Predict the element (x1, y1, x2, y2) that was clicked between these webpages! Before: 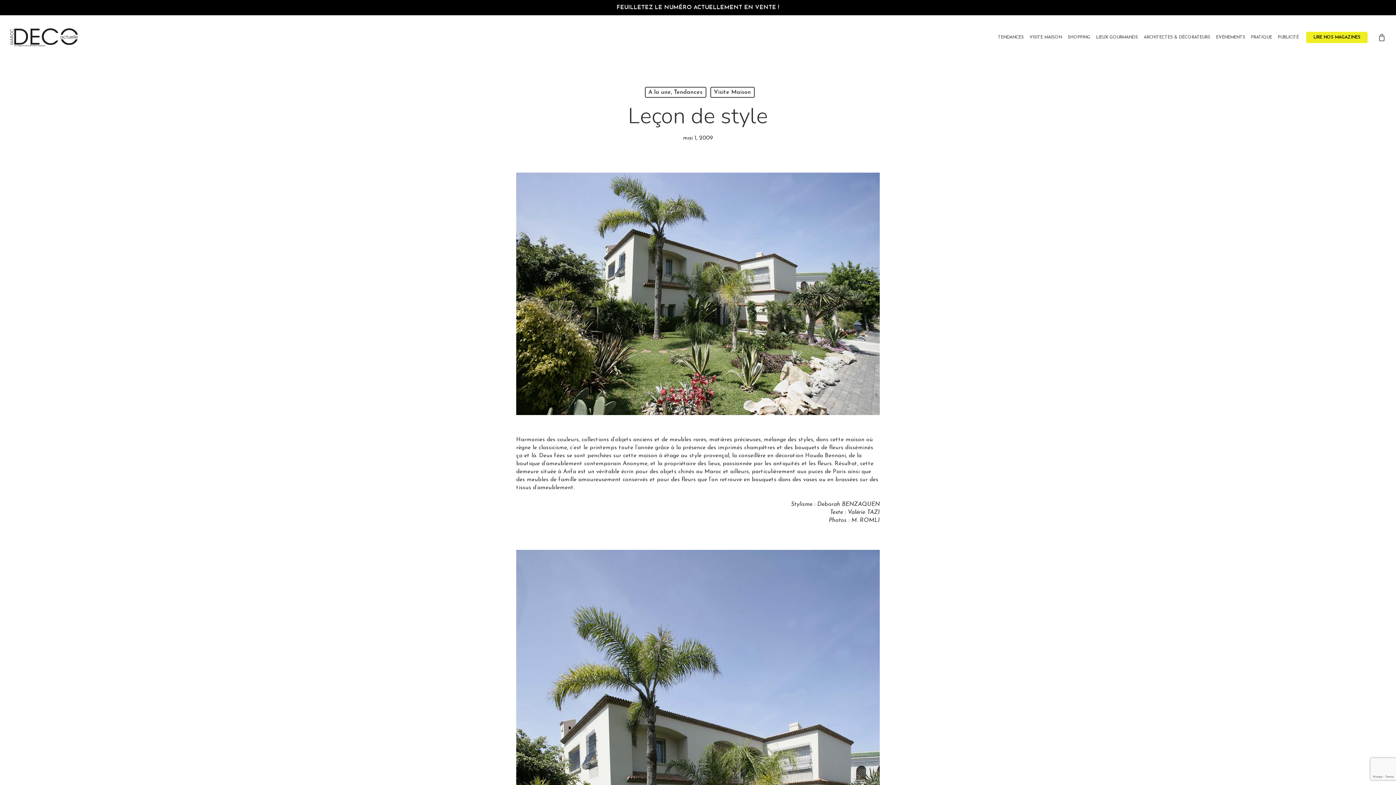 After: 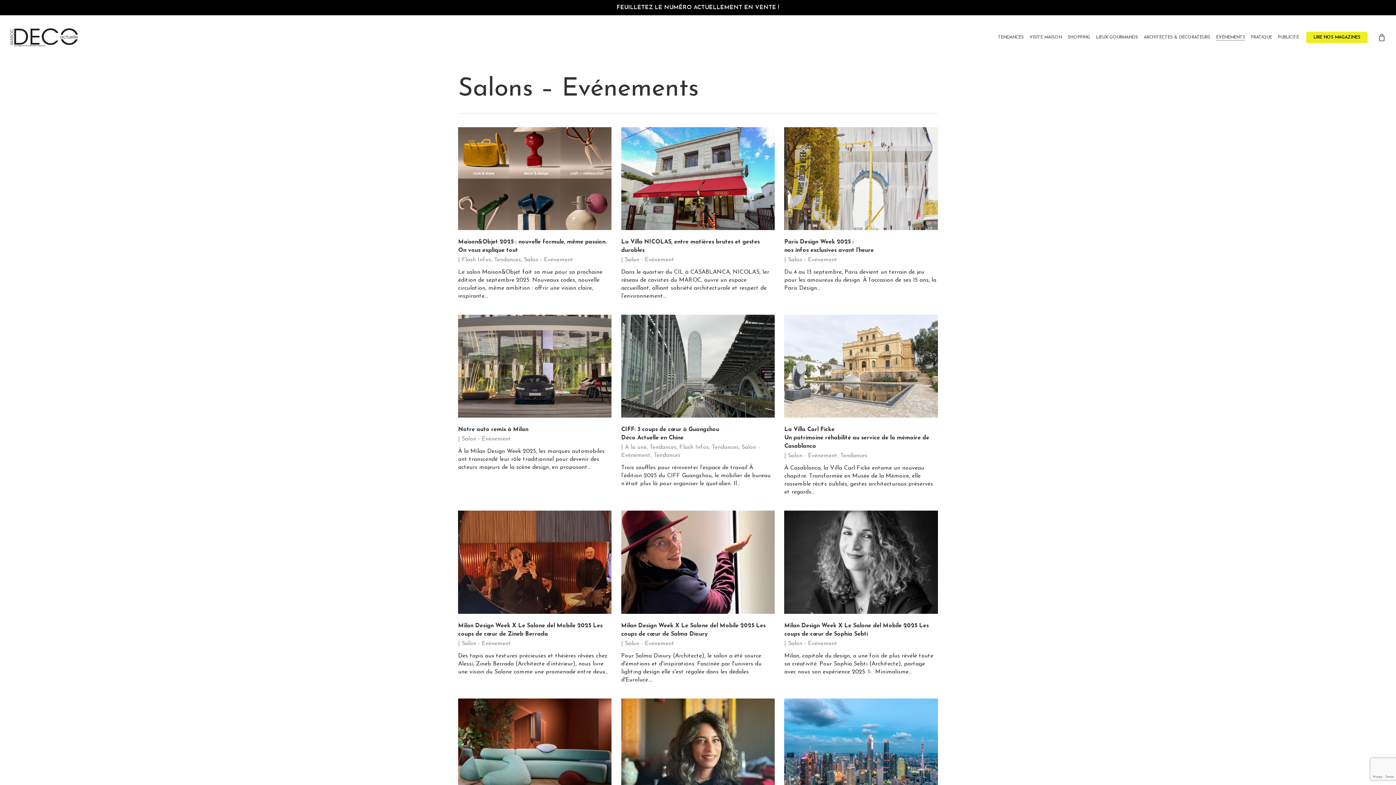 Action: label: EVÉNEMENTS bbox: (1216, 34, 1245, 40)